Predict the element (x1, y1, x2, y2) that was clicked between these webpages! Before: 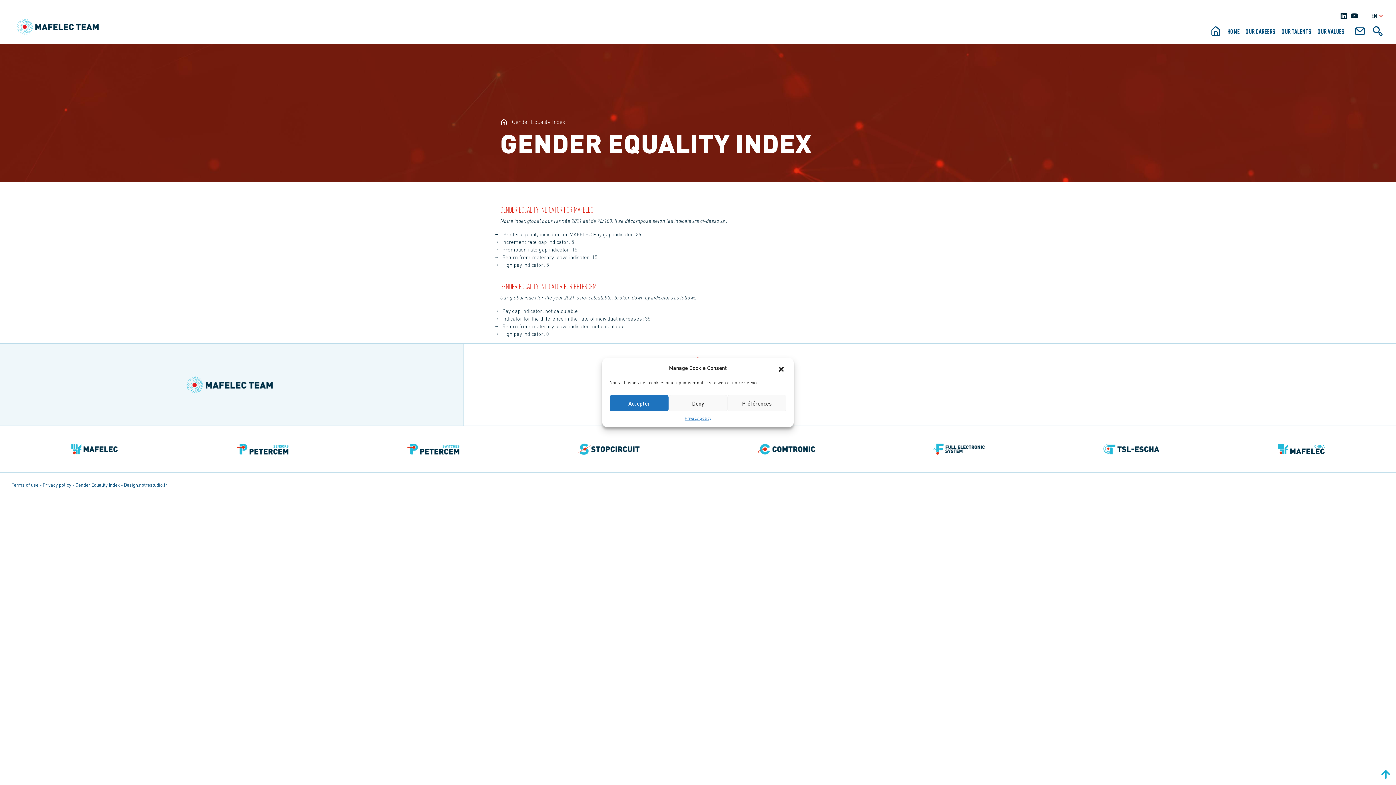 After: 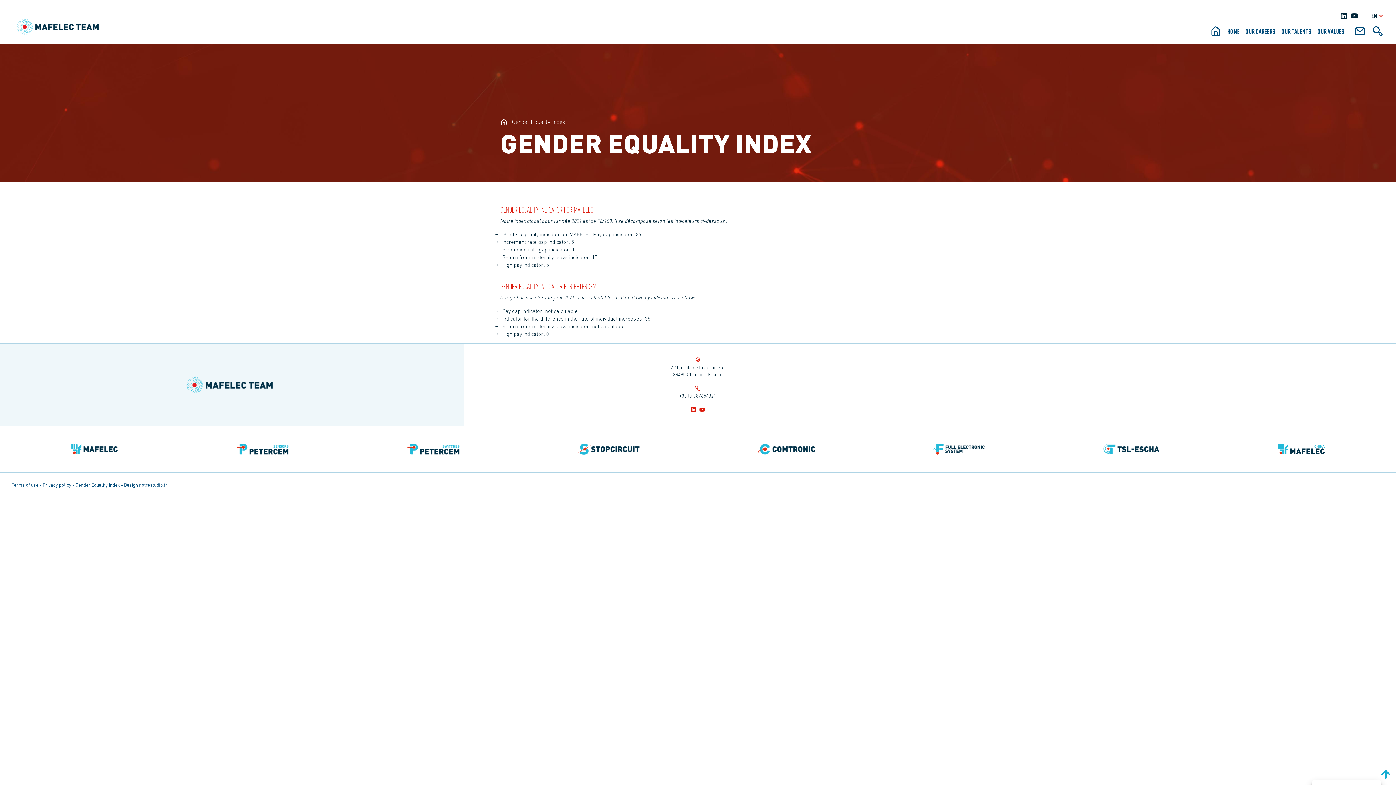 Action: bbox: (777, 363, 786, 372) label: close-dialog